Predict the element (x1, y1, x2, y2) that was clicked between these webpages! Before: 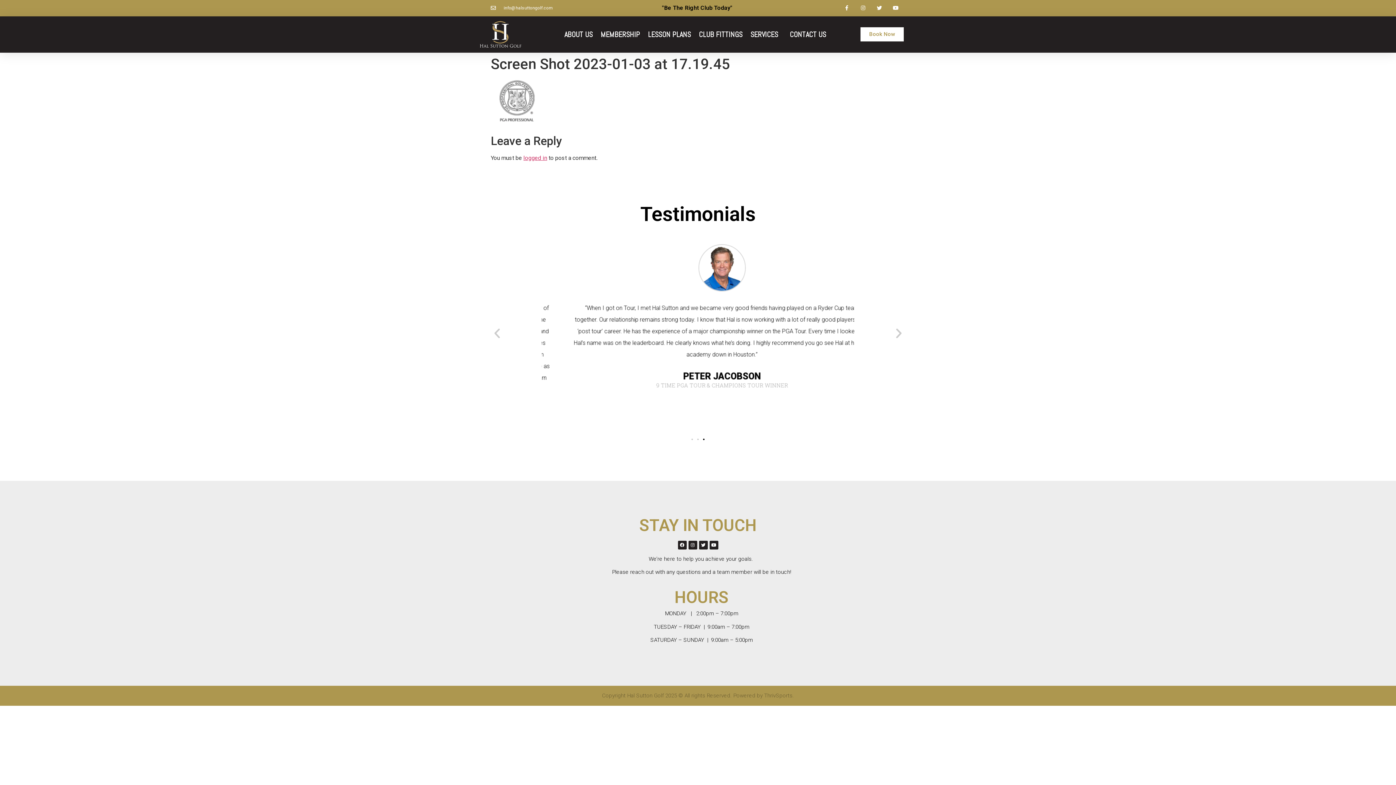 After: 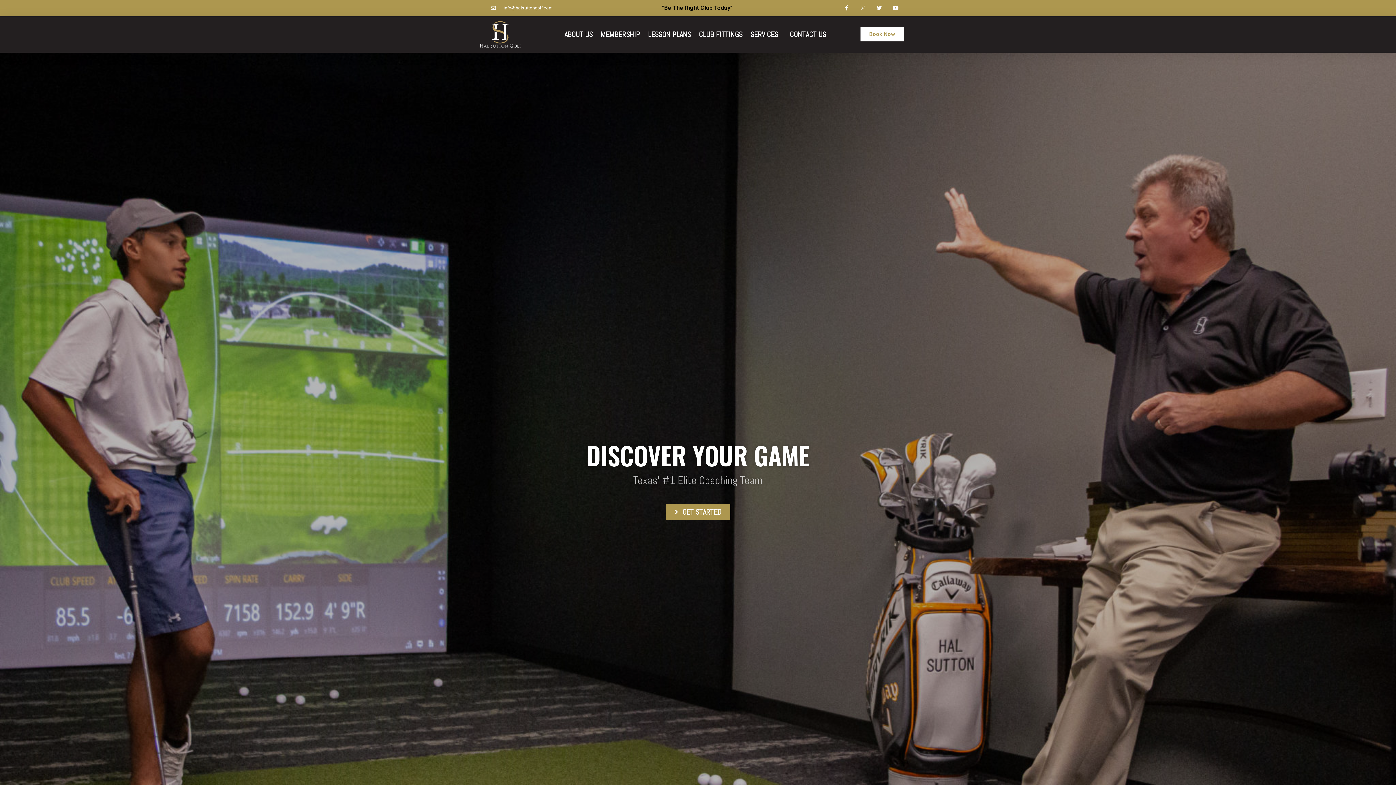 Action: bbox: (480, 21, 521, 47)